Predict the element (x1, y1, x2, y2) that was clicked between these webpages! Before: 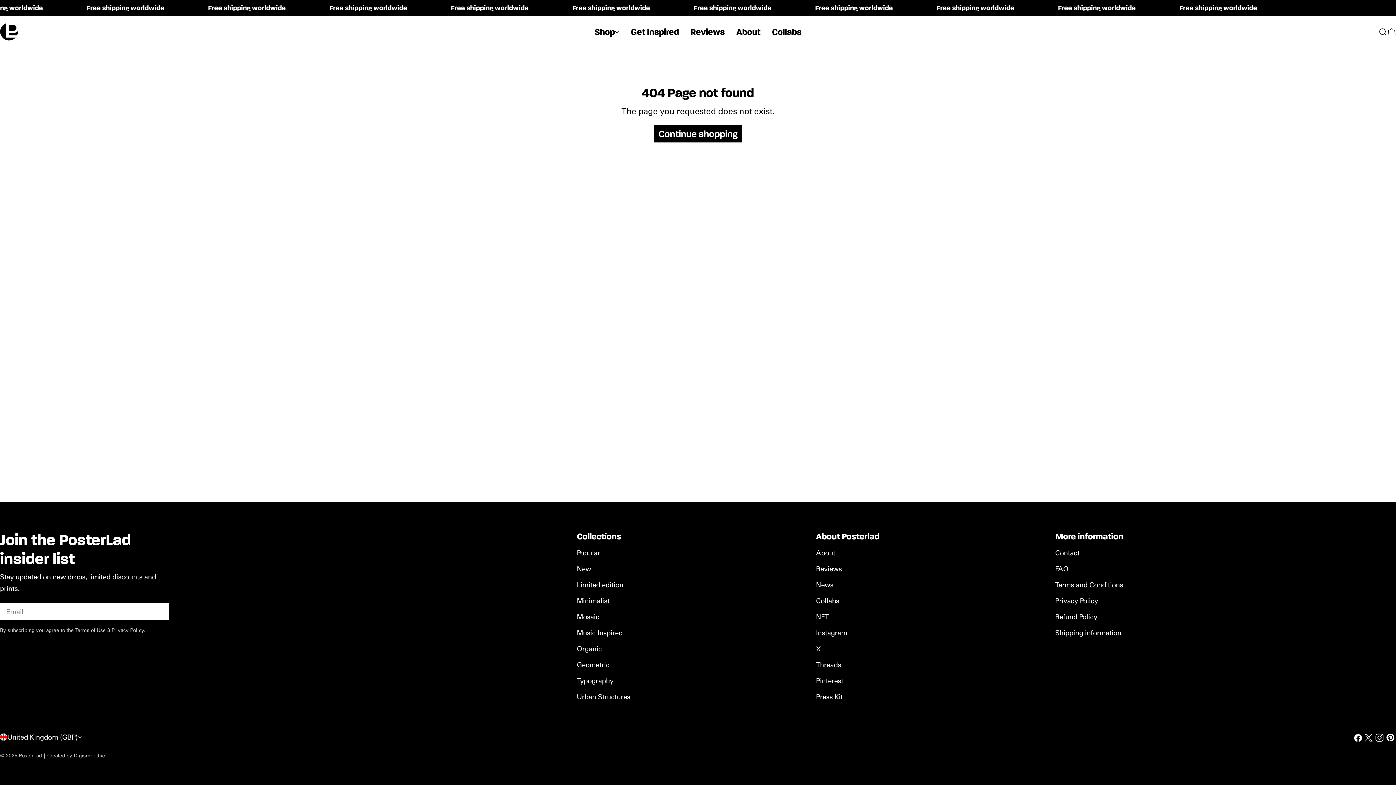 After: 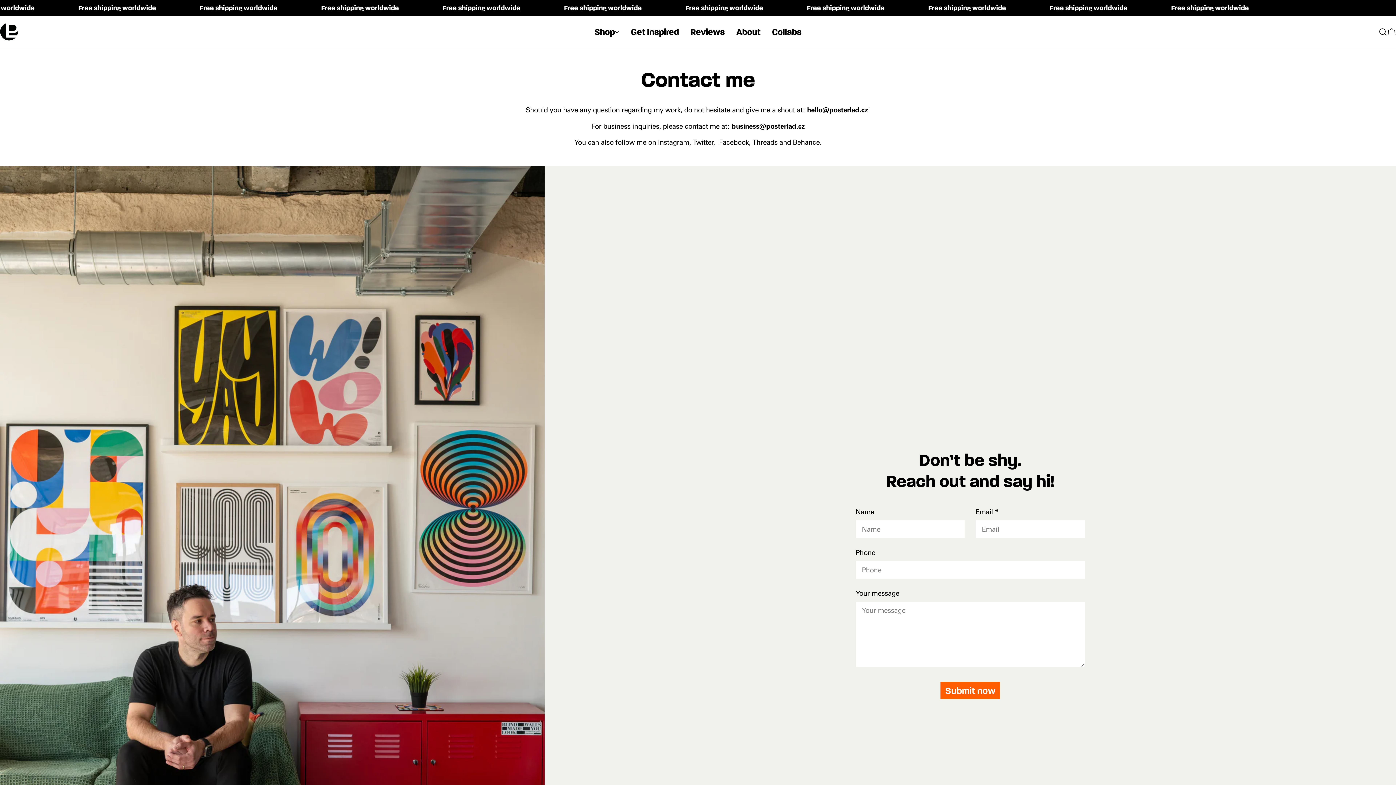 Action: bbox: (1055, 548, 1079, 557) label: Contact